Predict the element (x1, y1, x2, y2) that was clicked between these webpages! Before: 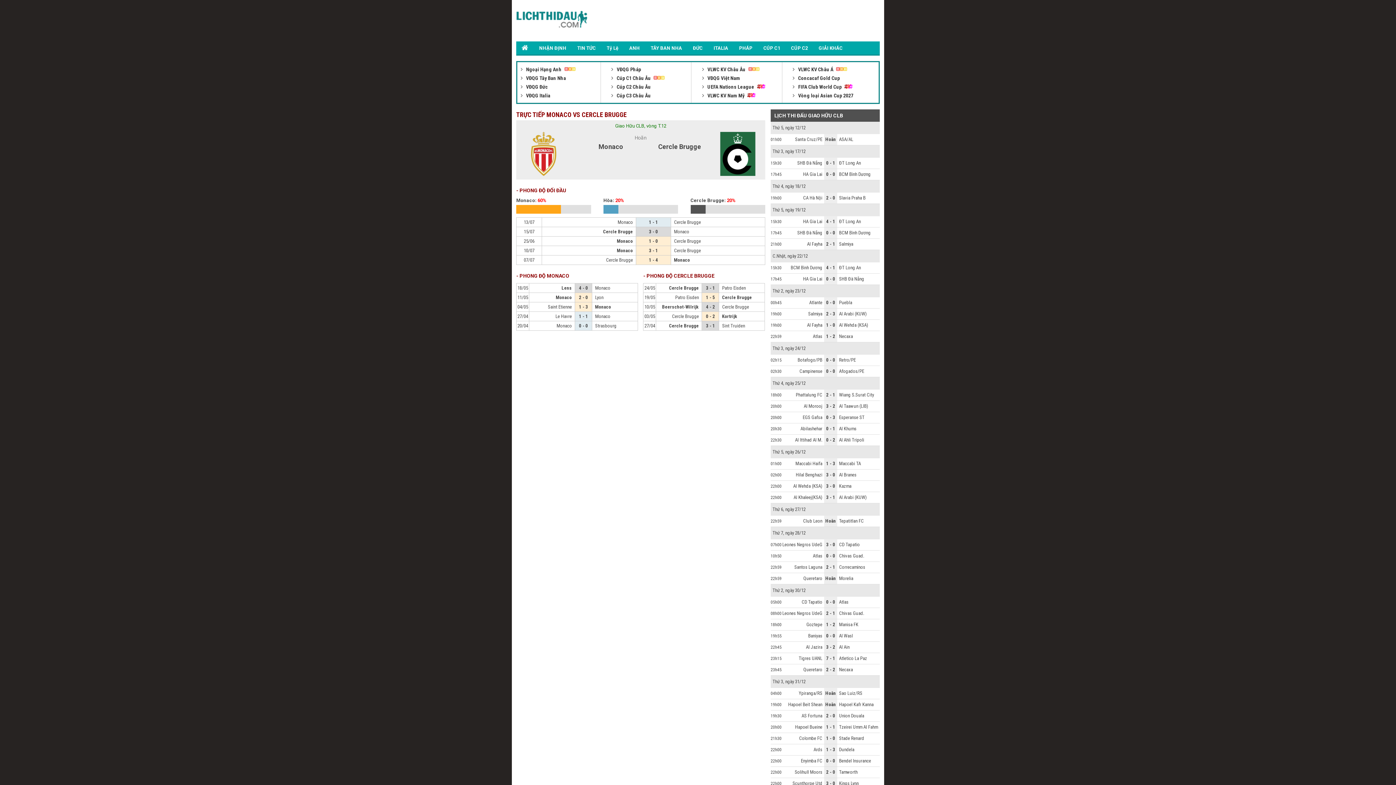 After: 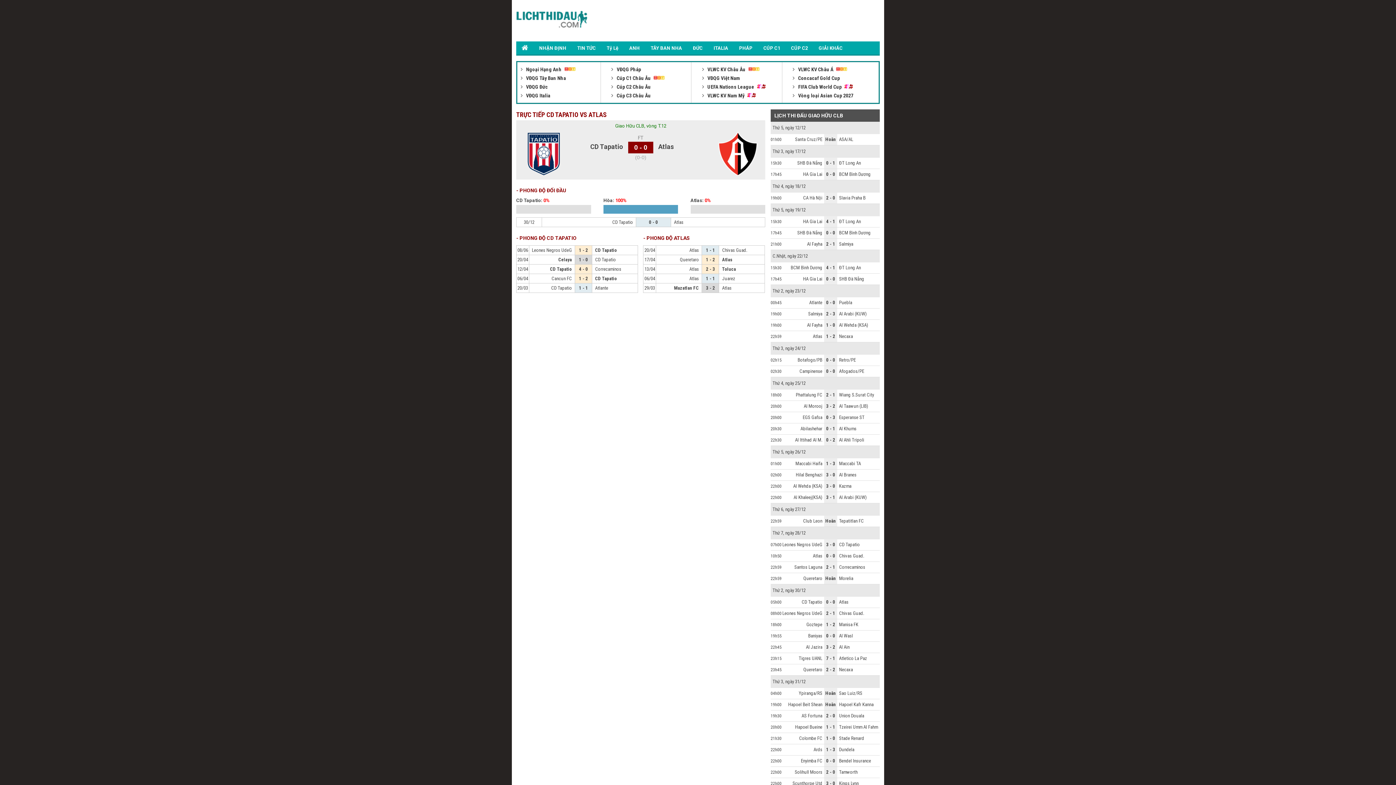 Action: bbox: (826, 599, 835, 605) label: 0 - 0